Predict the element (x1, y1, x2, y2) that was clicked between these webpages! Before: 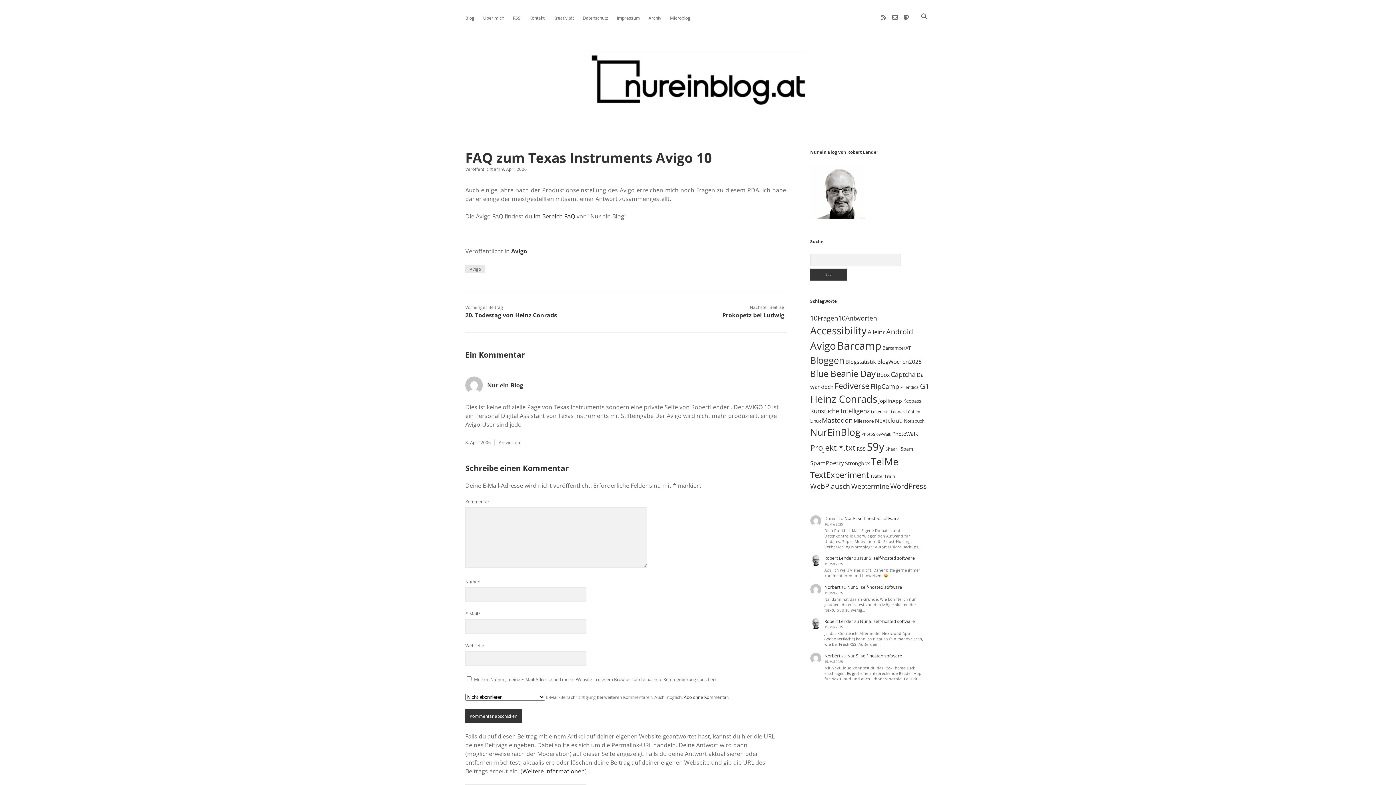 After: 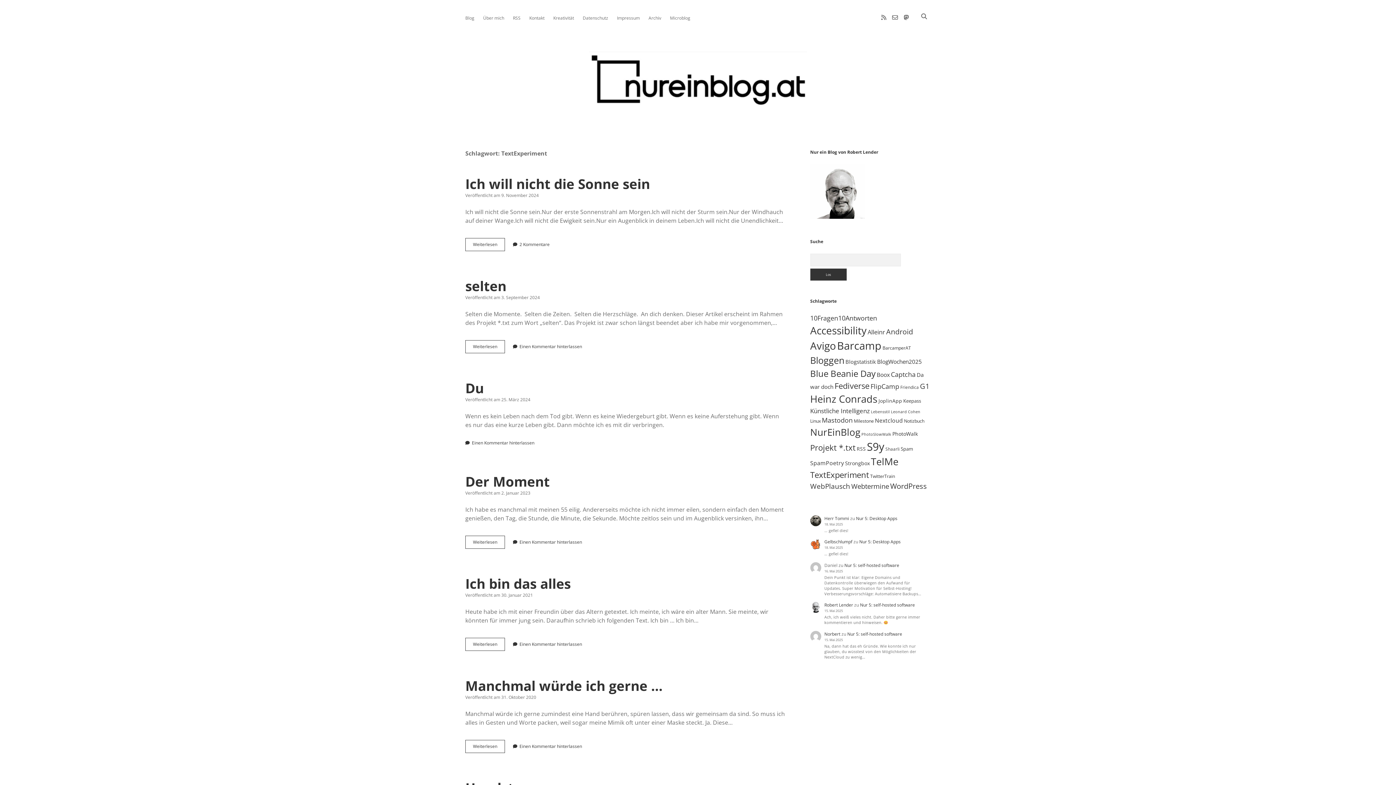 Action: bbox: (810, 469, 869, 480) label: TextExperiment (61 Einträge)